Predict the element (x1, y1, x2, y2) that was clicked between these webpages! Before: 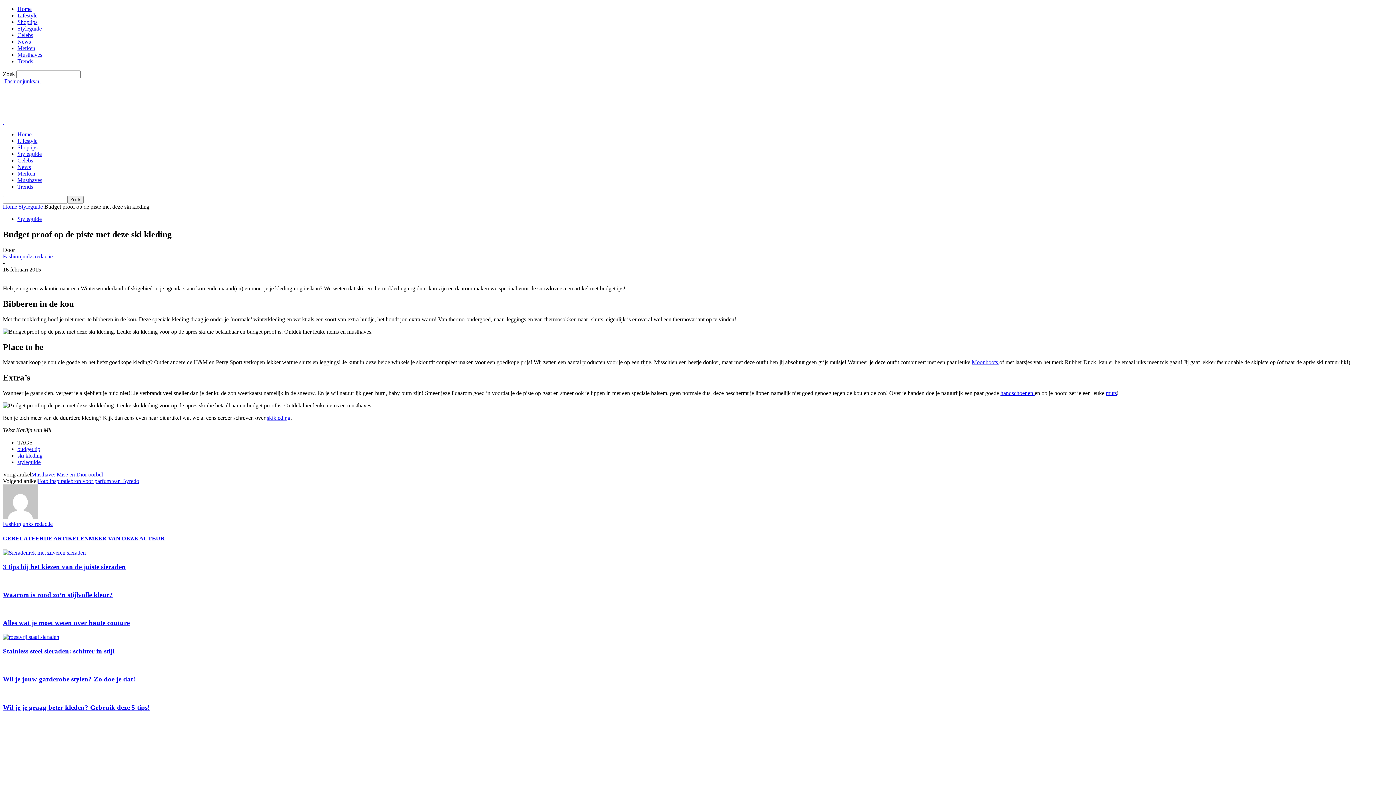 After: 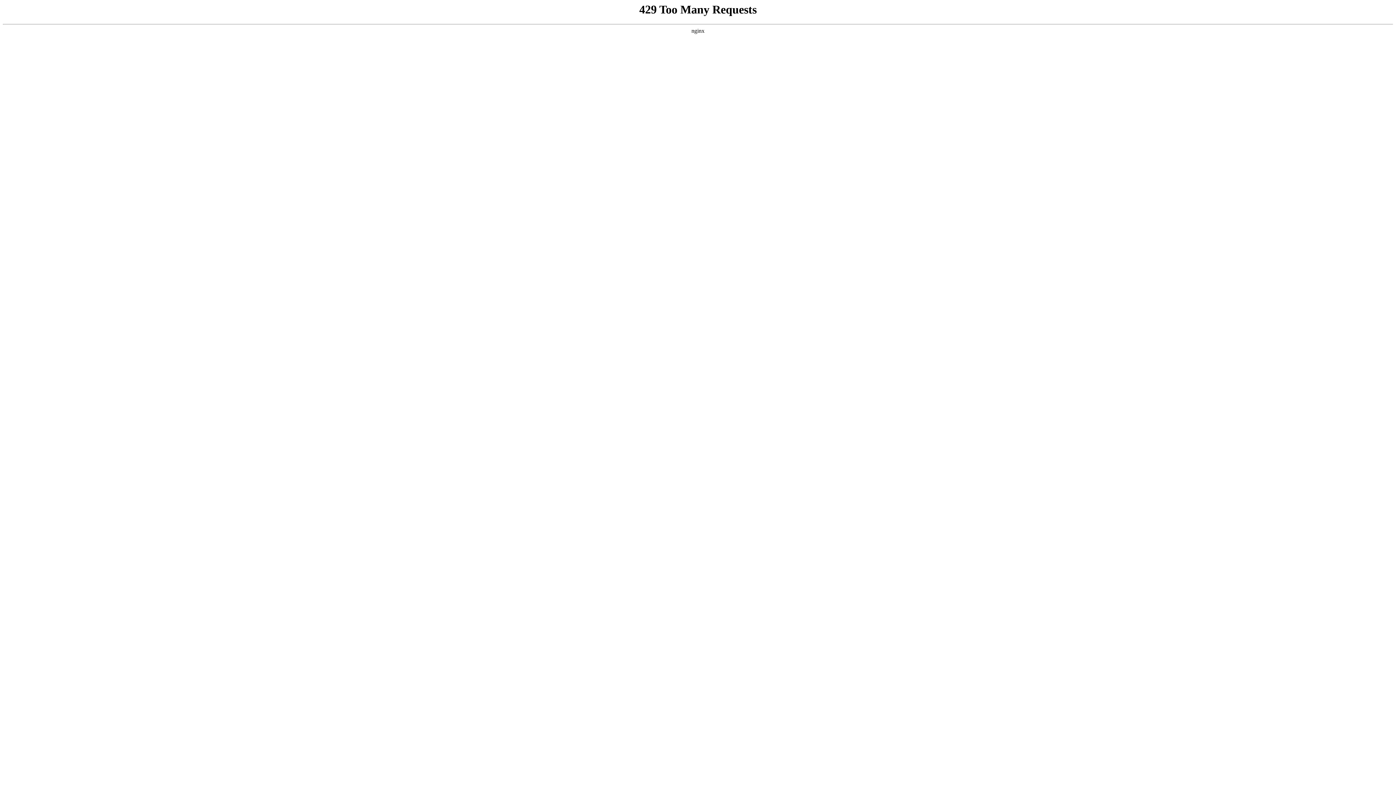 Action: bbox: (17, 459, 40, 465) label: styleguide